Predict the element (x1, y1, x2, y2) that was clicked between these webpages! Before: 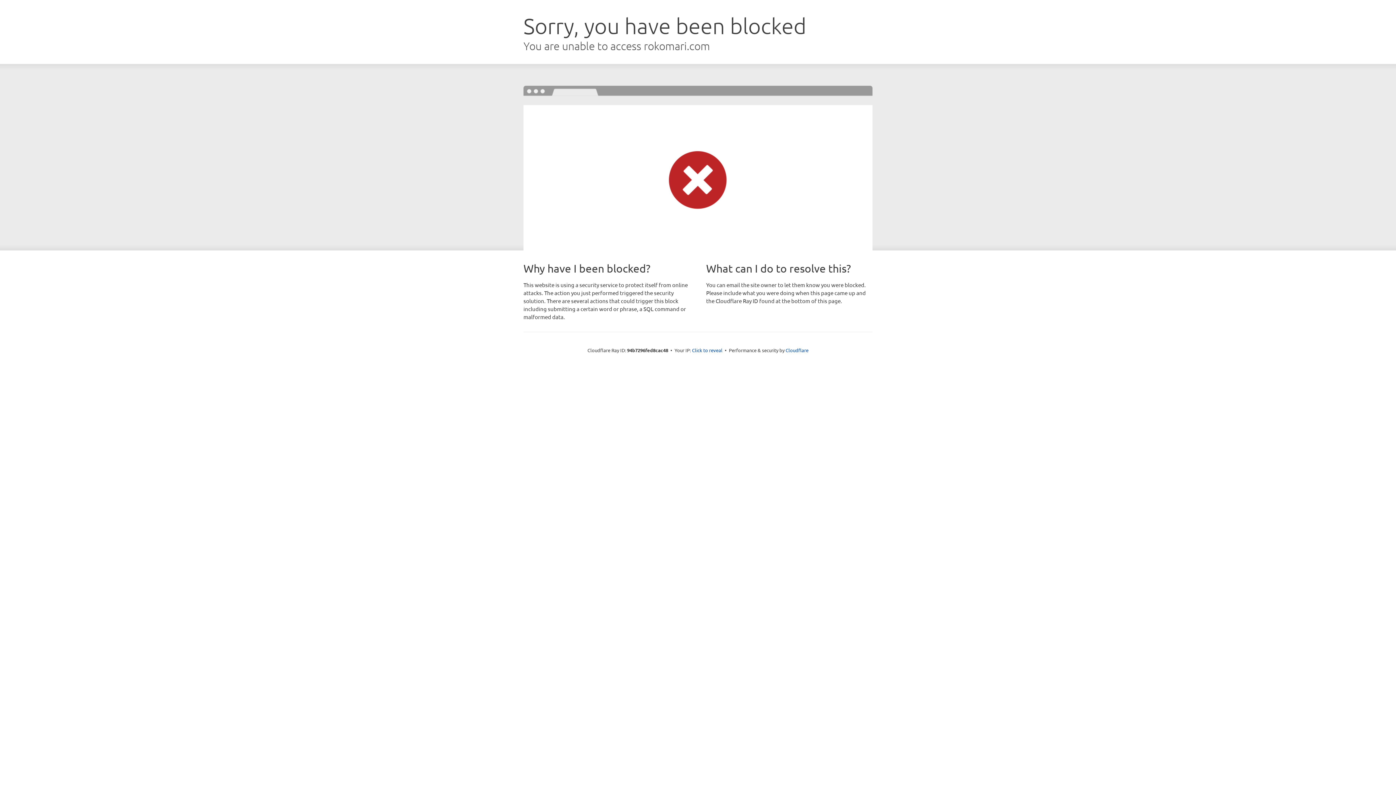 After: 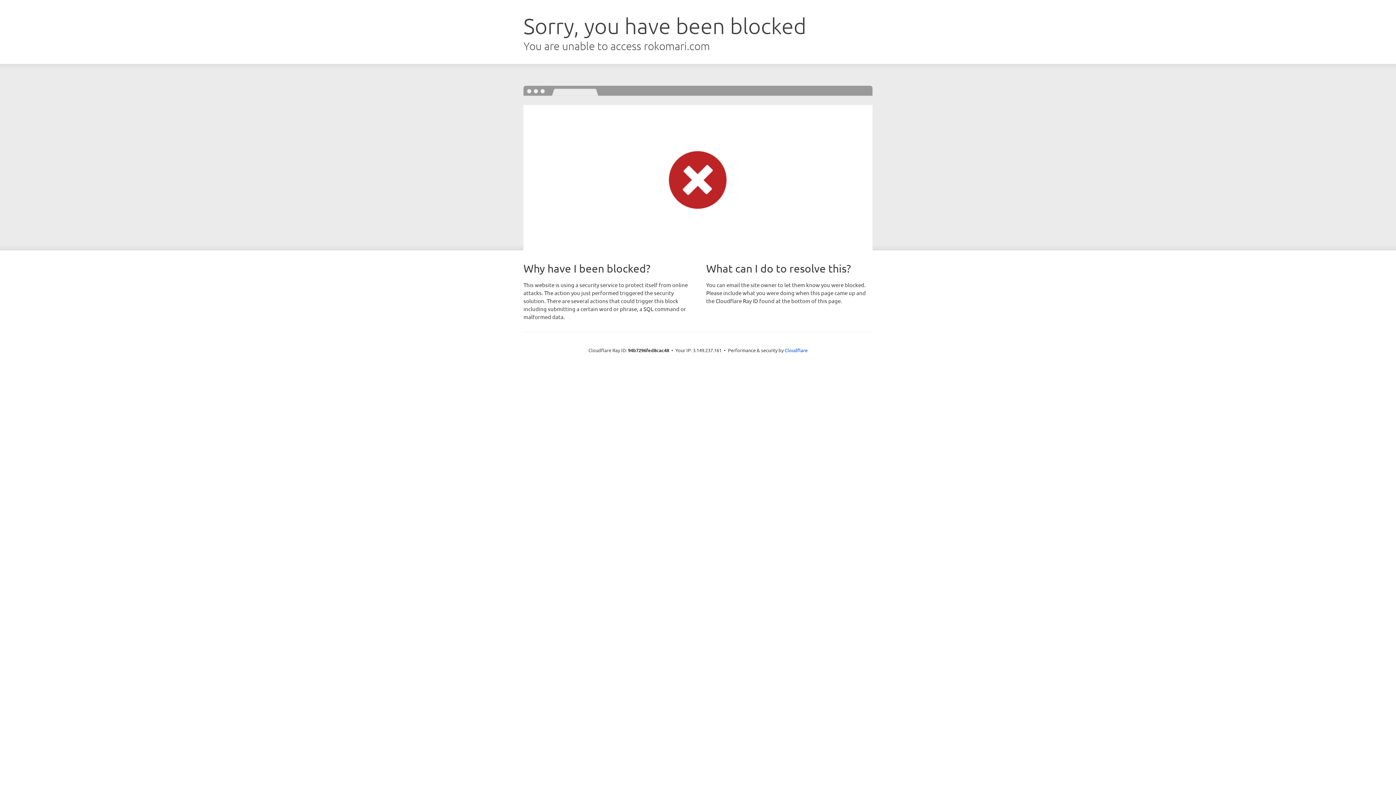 Action: bbox: (692, 346, 722, 353) label: Click to reveal